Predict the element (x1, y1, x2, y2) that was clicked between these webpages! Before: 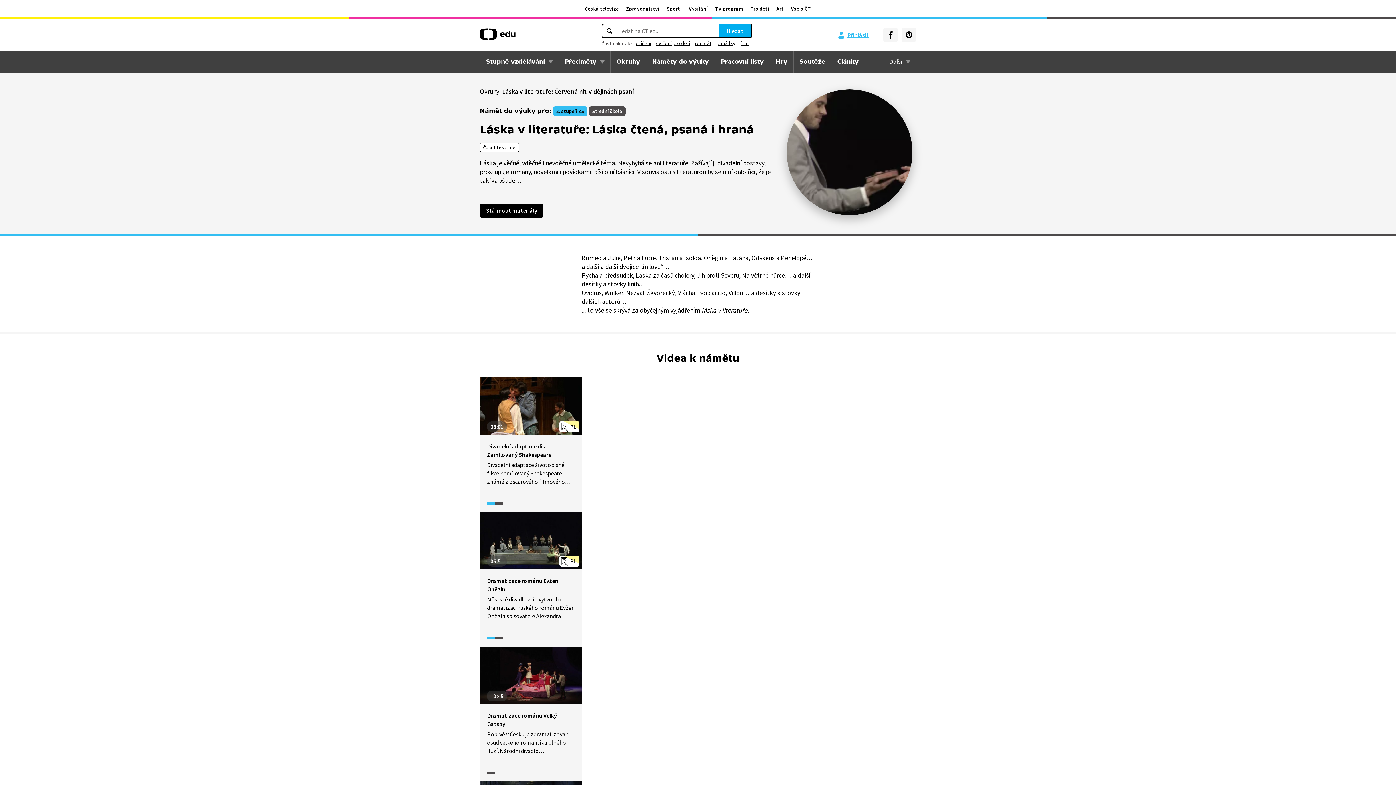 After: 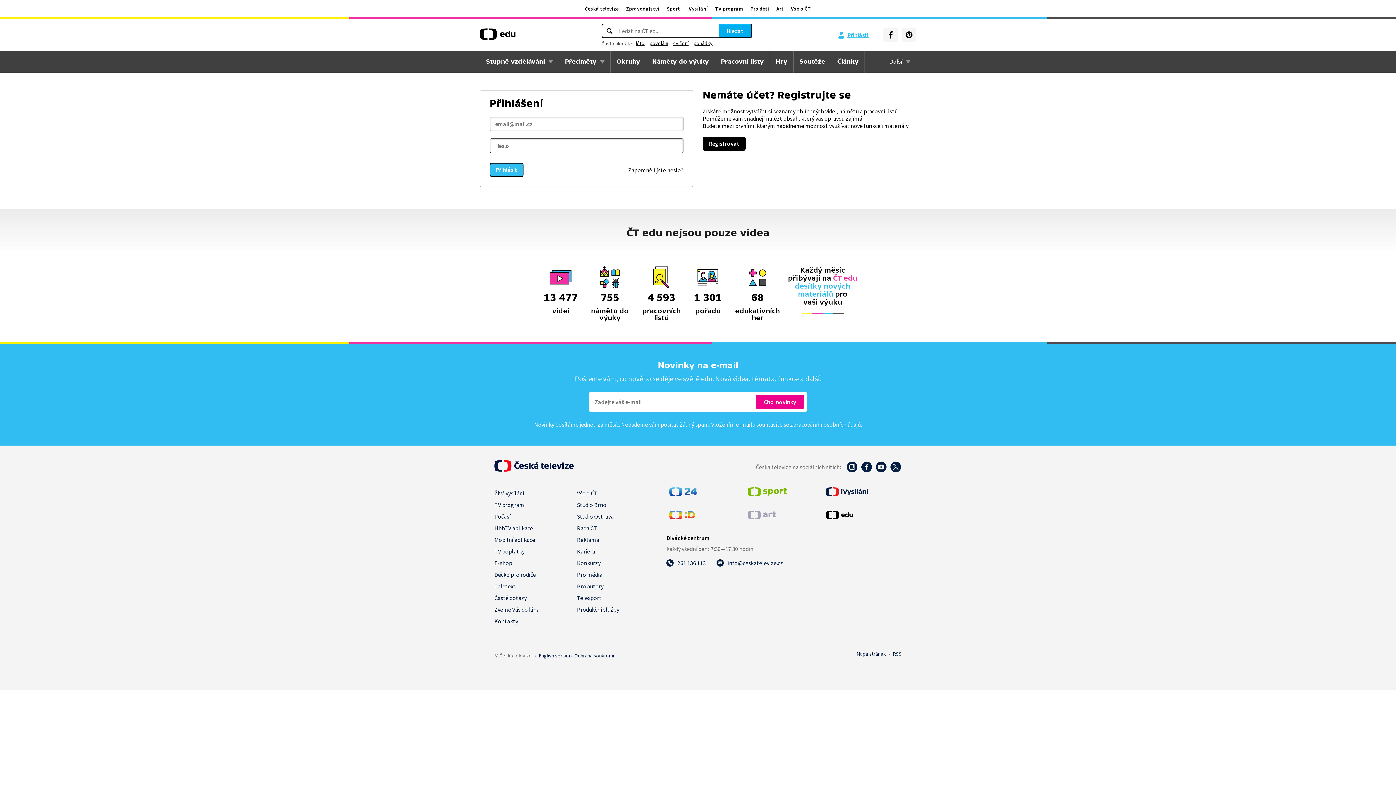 Action: bbox: (838, 27, 869, 42) label: Přihlásit